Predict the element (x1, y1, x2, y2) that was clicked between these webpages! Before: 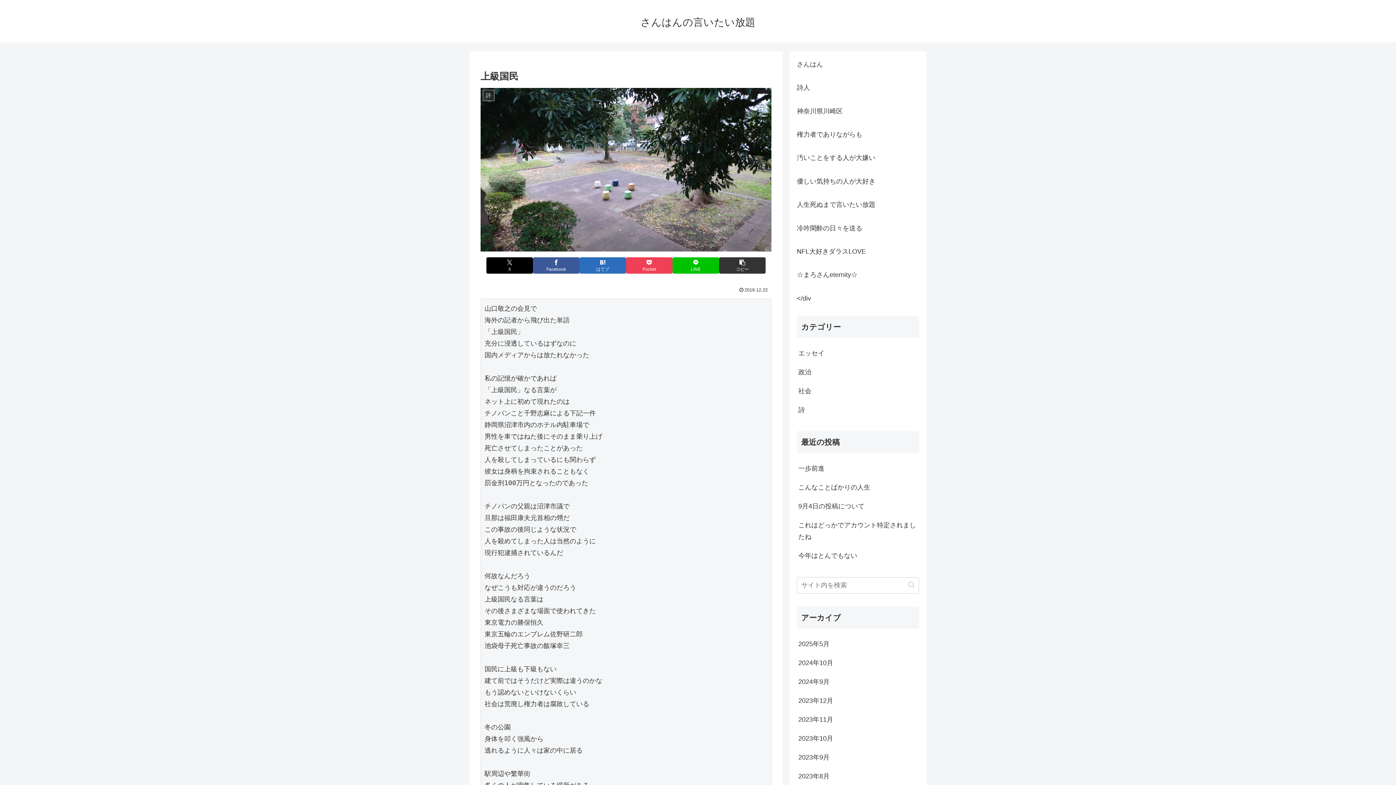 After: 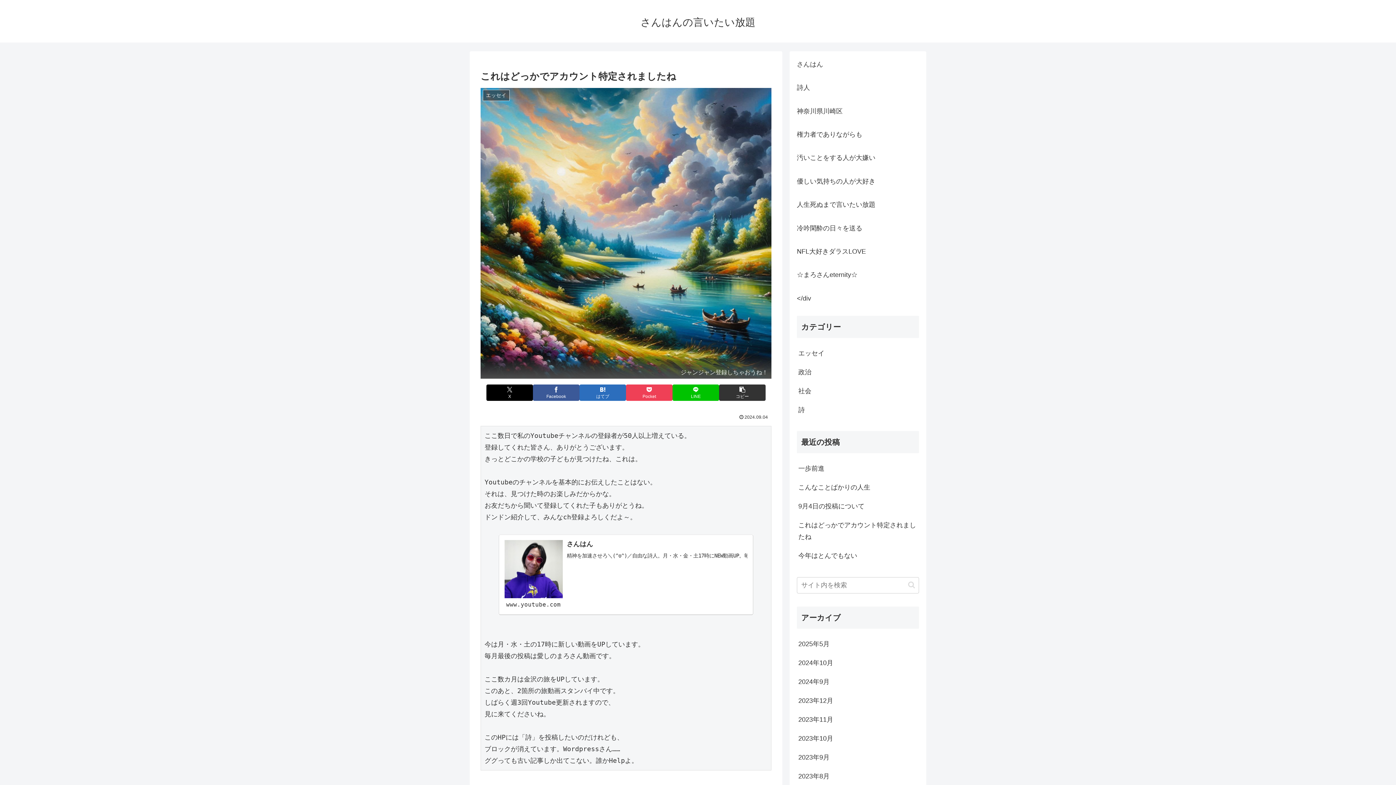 Action: label: これはどっかでアカウント特定されましたね bbox: (797, 516, 919, 546)